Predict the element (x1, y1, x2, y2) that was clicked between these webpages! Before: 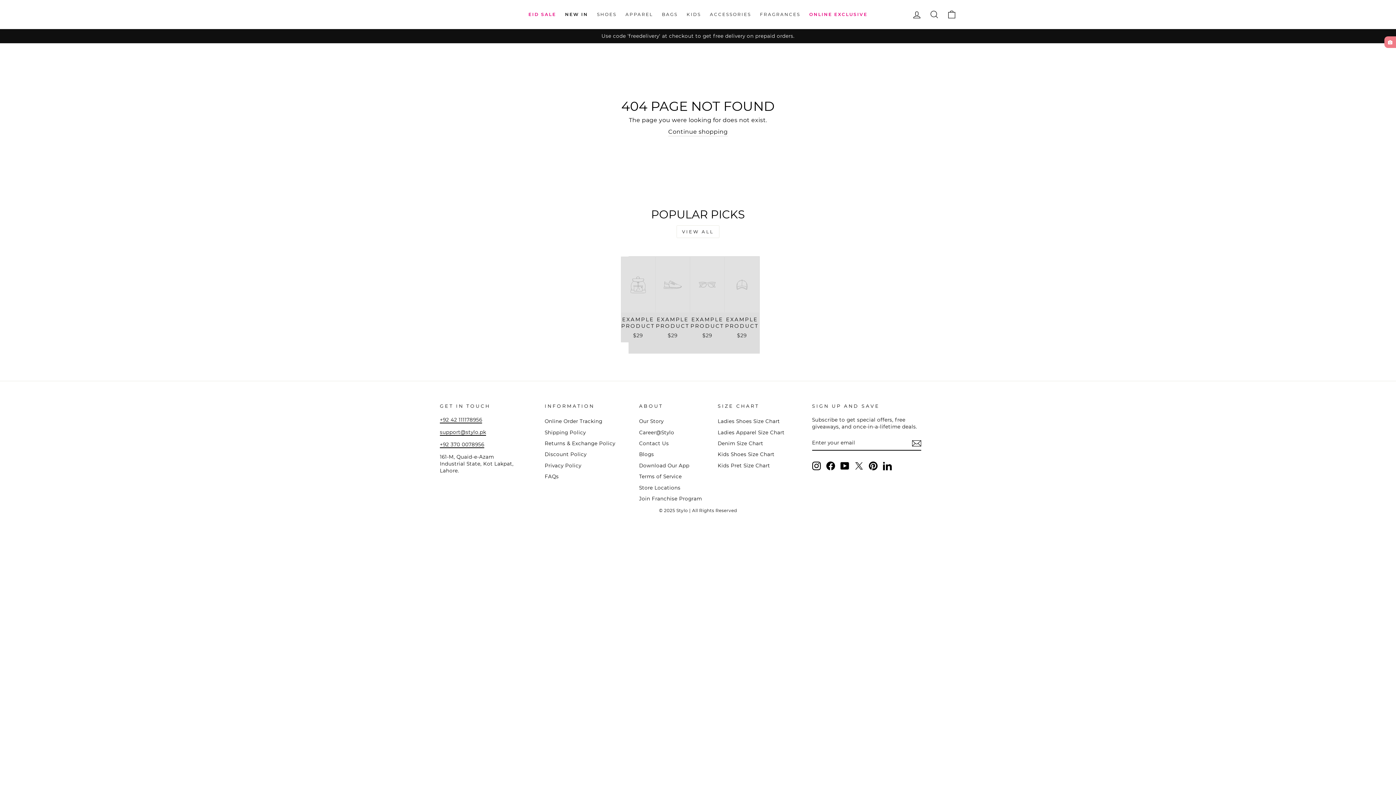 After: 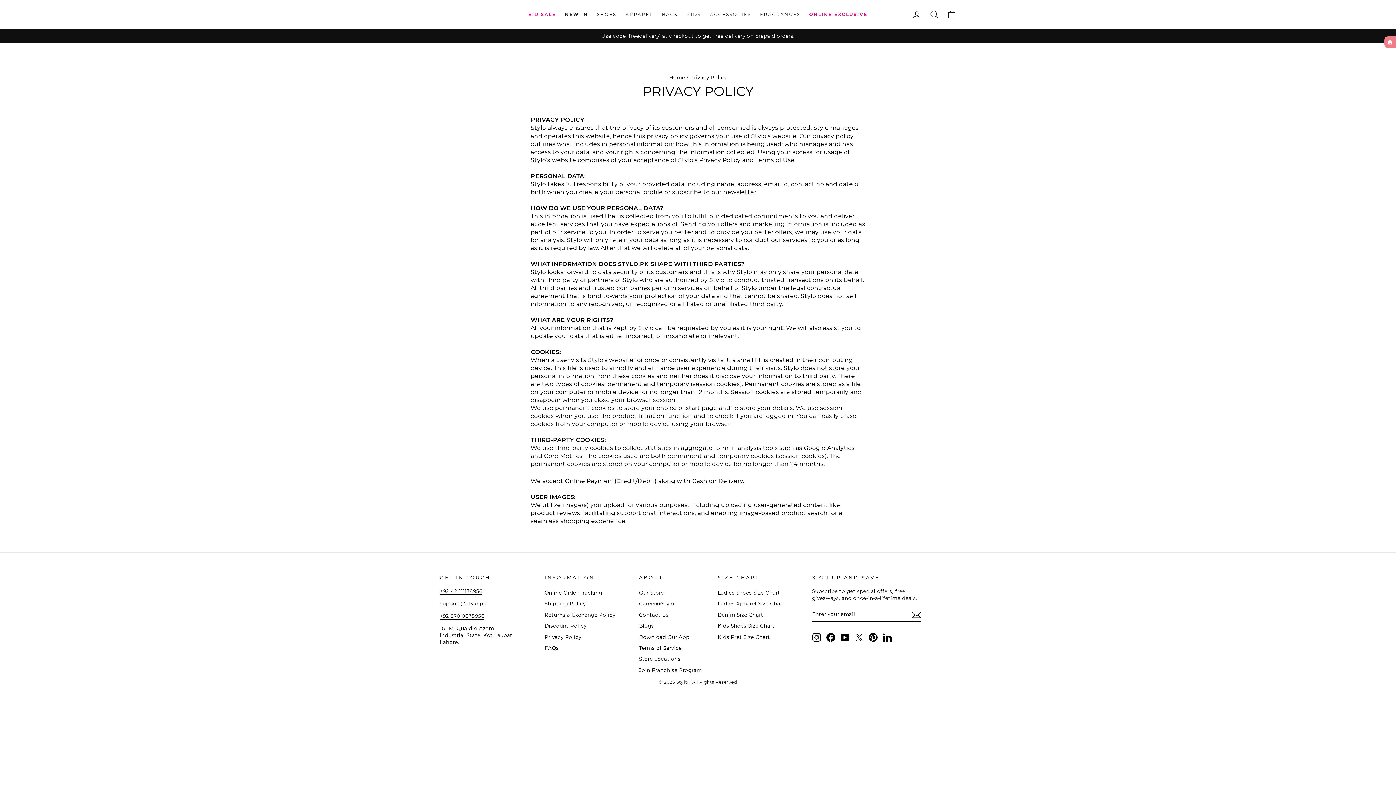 Action: label: Privacy Policy bbox: (544, 461, 581, 470)